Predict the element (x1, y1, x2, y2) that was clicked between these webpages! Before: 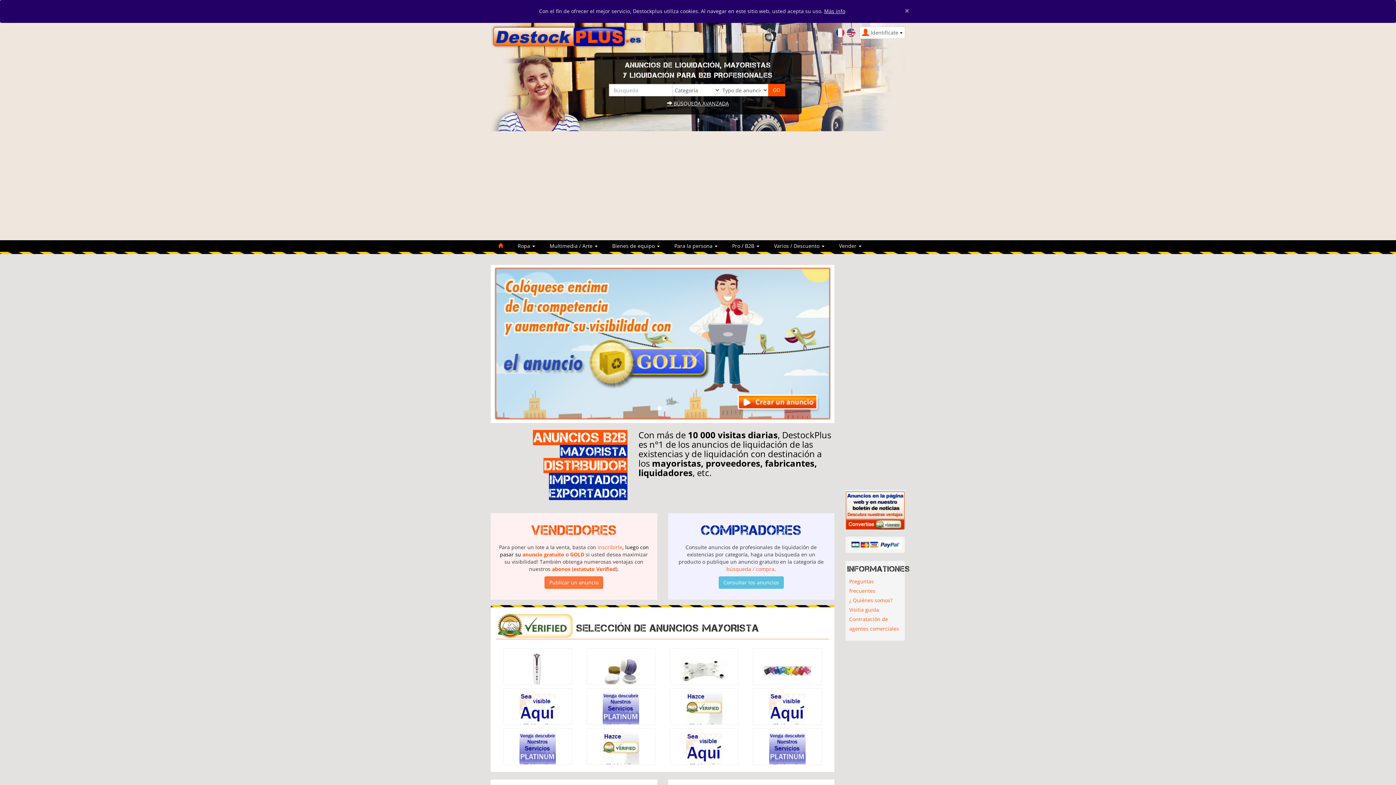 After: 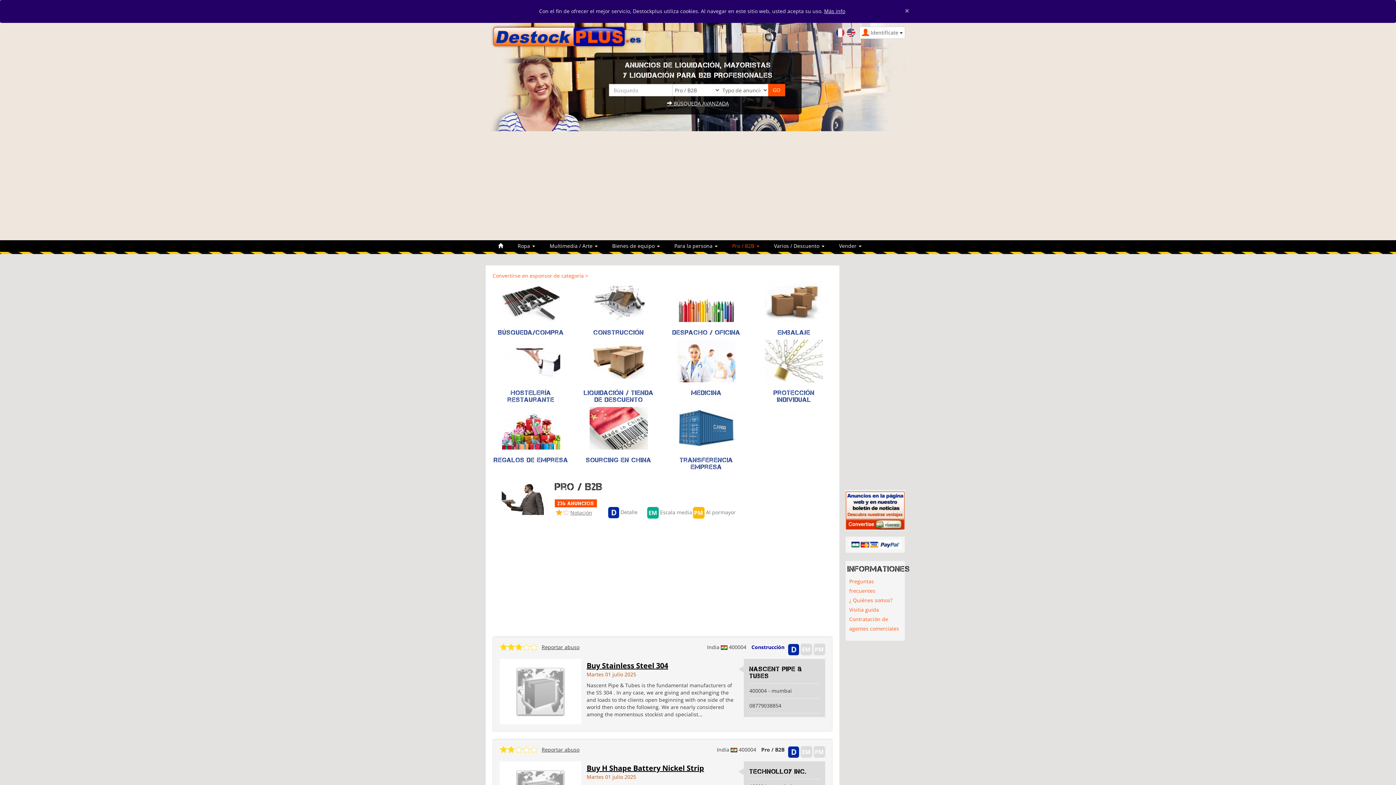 Action: label: Pro / B2B  bbox: (725, 240, 766, 252)